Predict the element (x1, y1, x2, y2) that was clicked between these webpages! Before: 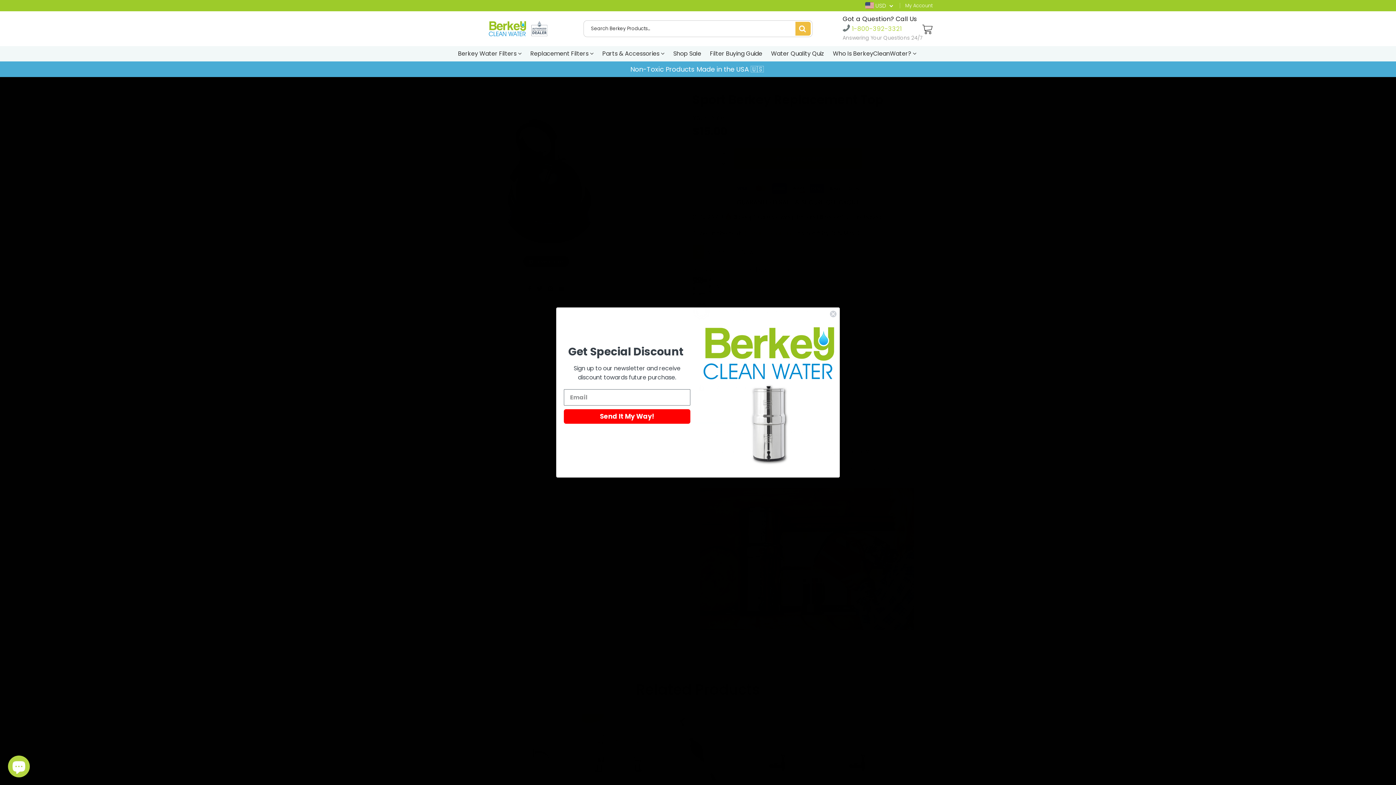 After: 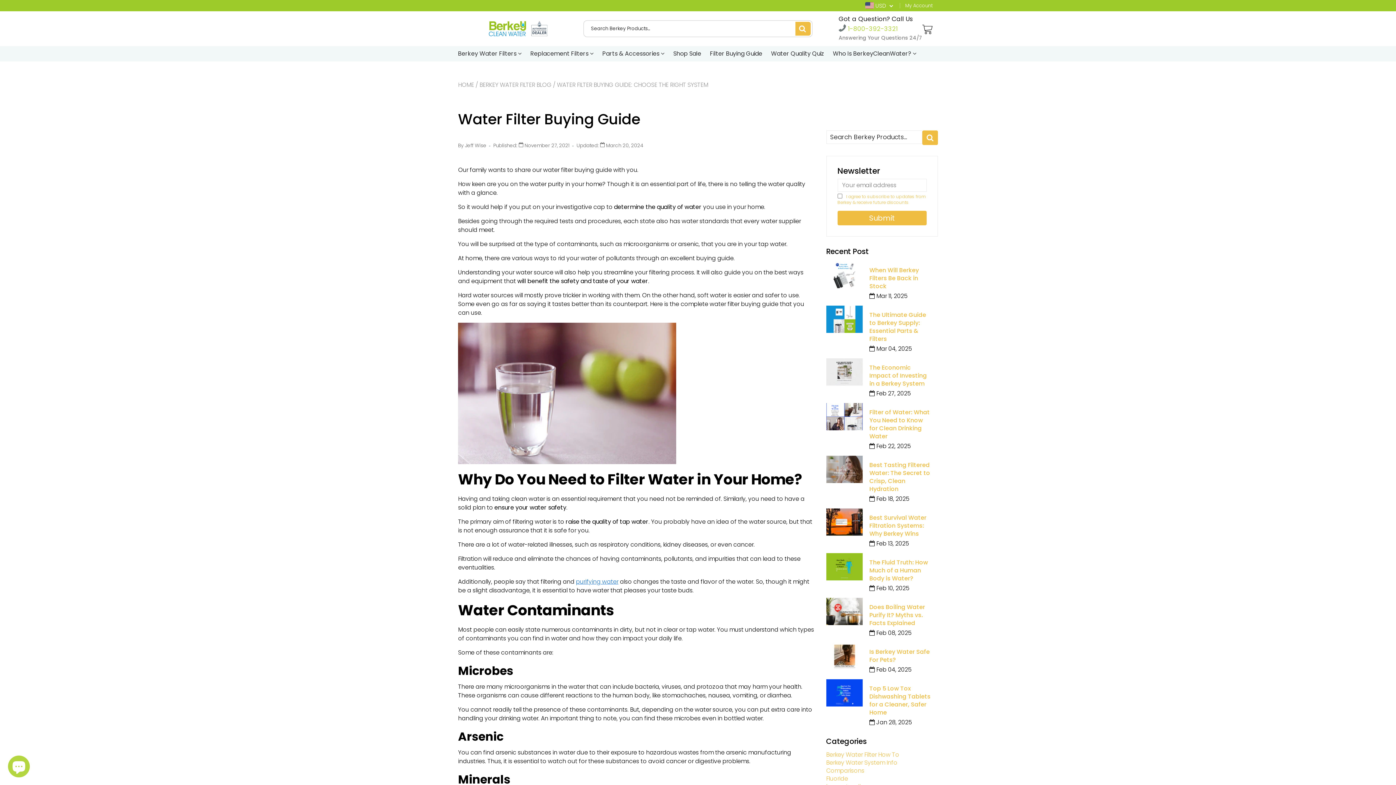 Action: bbox: (710, 46, 762, 61) label: Filter Buying Guide